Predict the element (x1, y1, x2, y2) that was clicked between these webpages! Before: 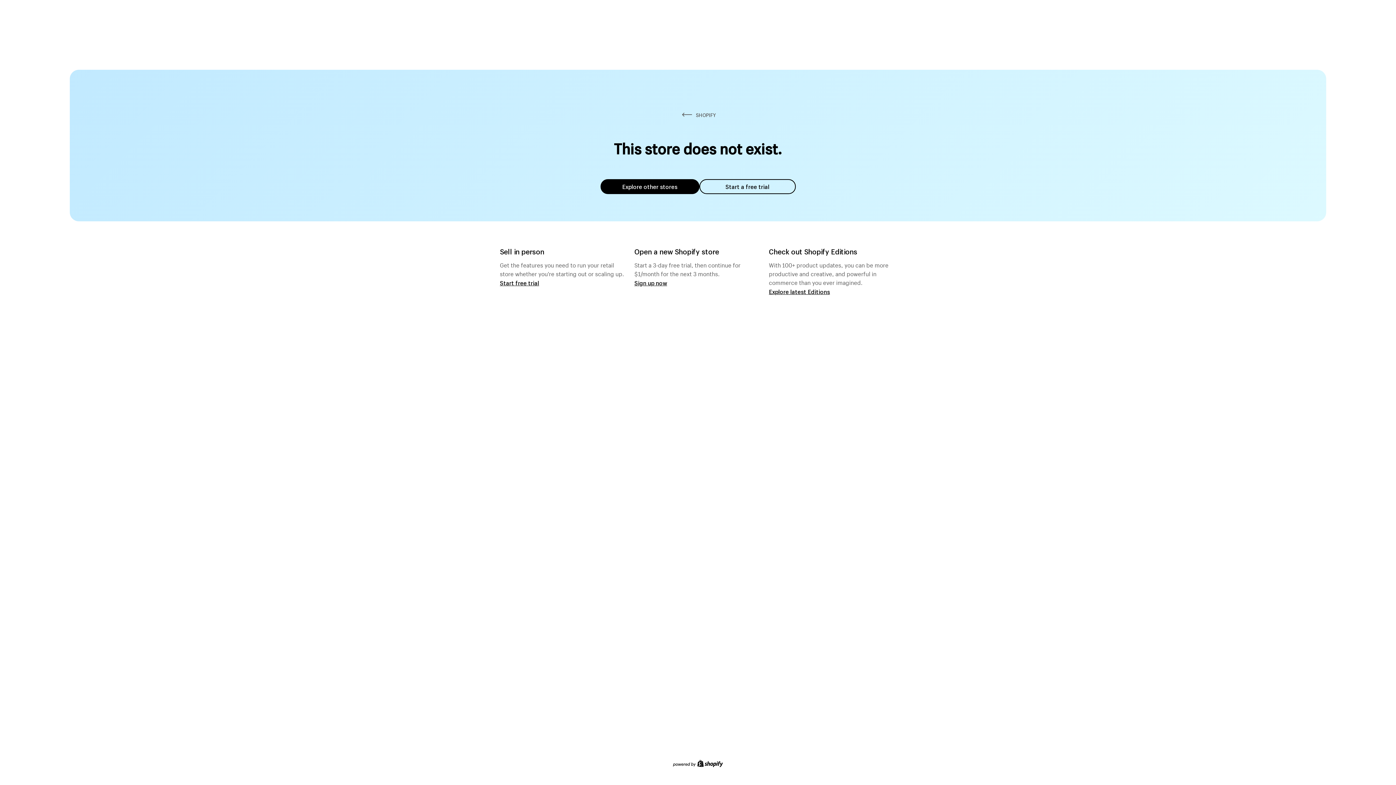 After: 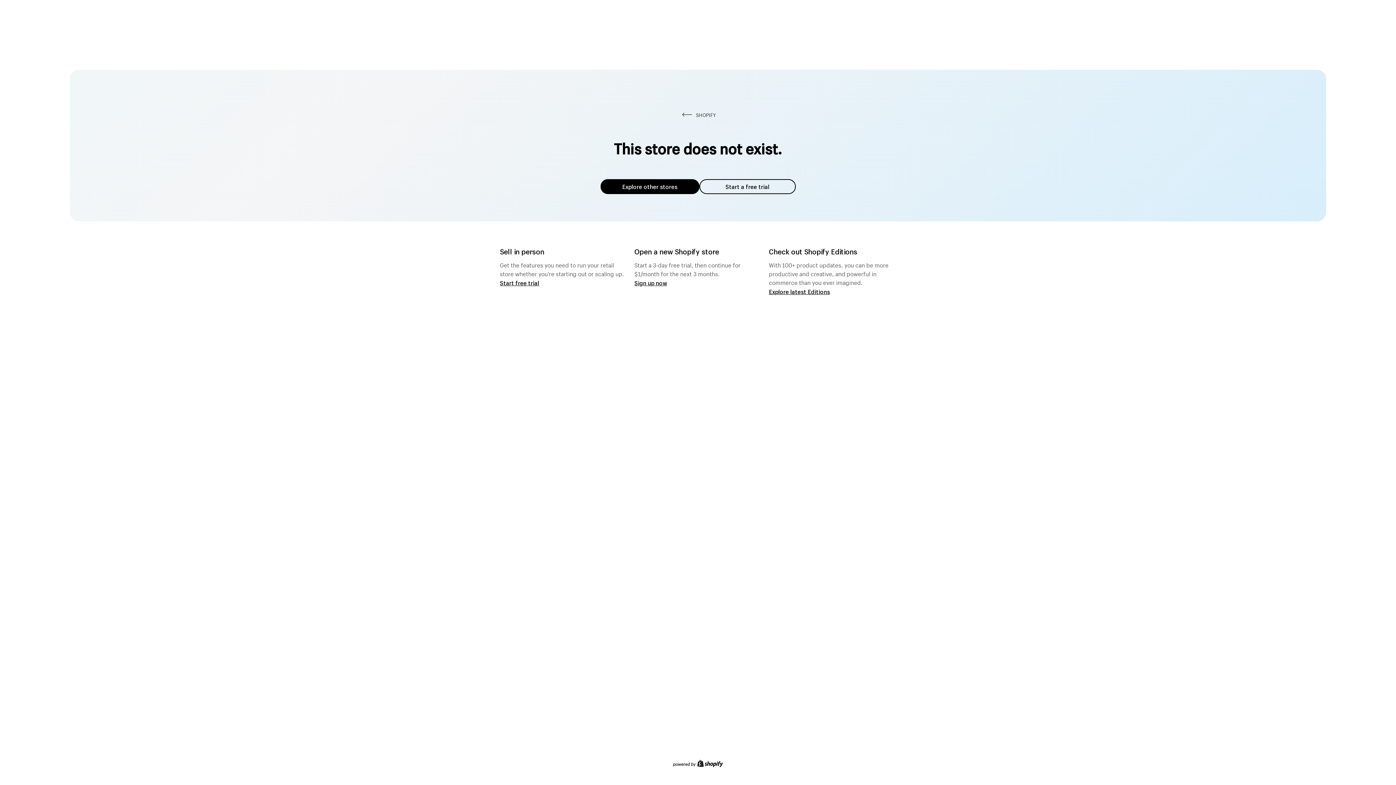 Action: label: Explore other stores bbox: (600, 179, 699, 194)